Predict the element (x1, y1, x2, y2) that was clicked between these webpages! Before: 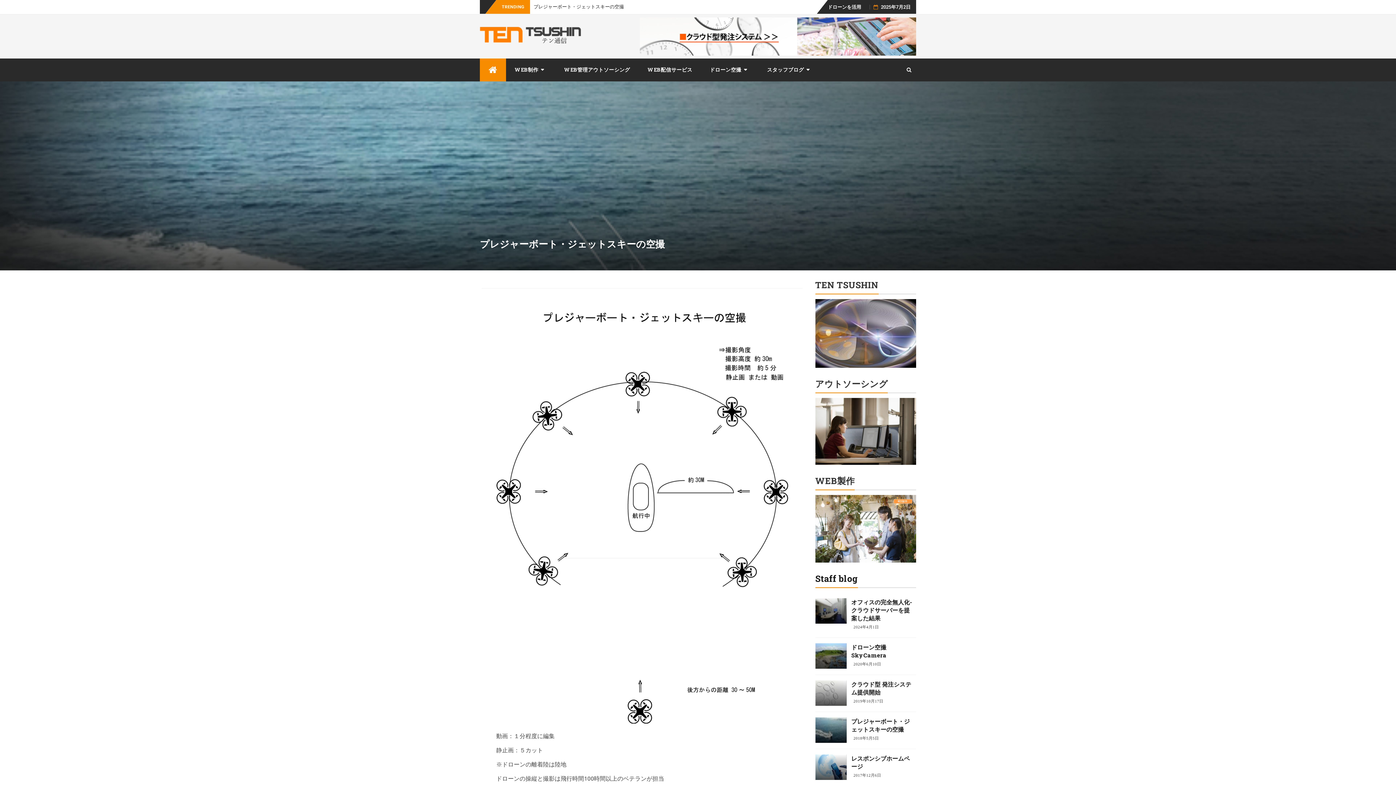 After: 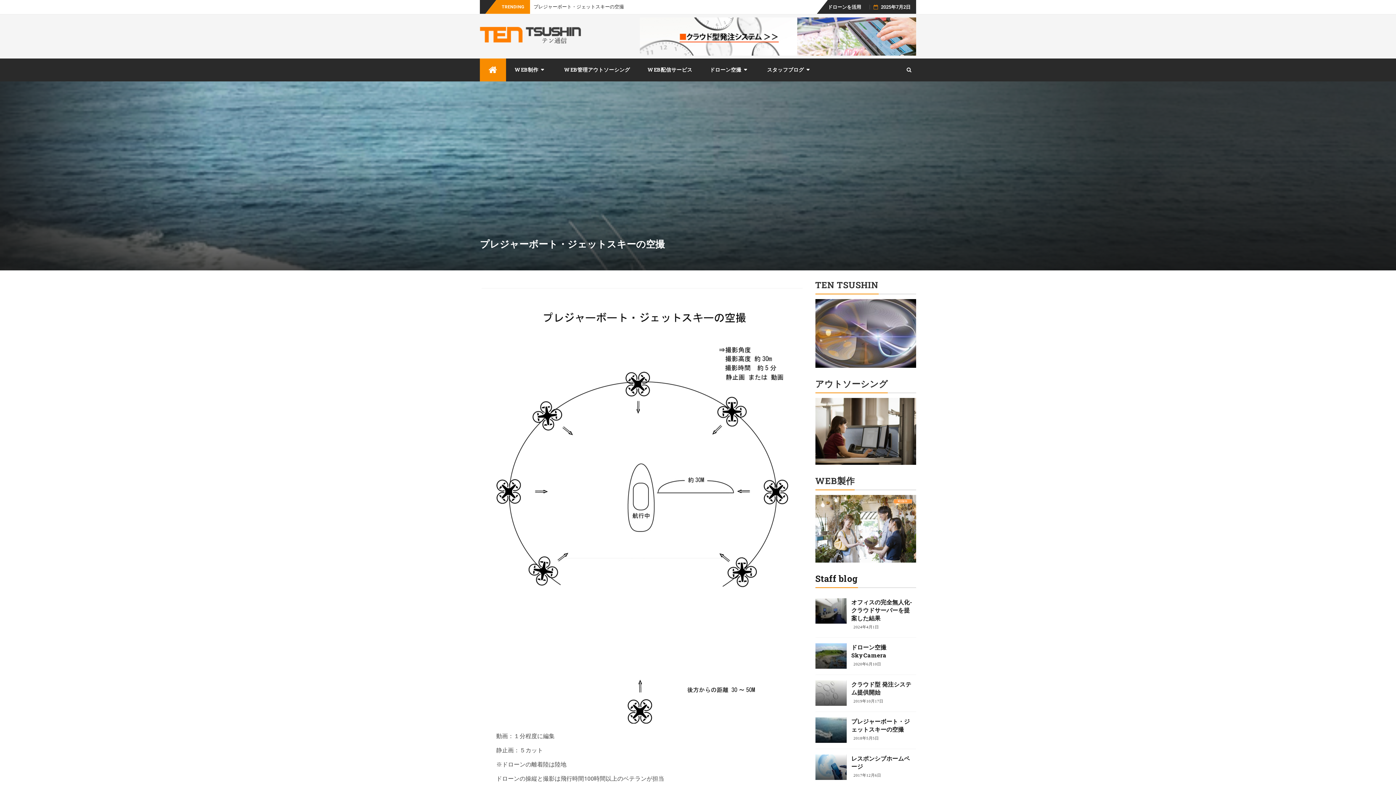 Action: label: Staff blog bbox: (815, 572, 858, 584)